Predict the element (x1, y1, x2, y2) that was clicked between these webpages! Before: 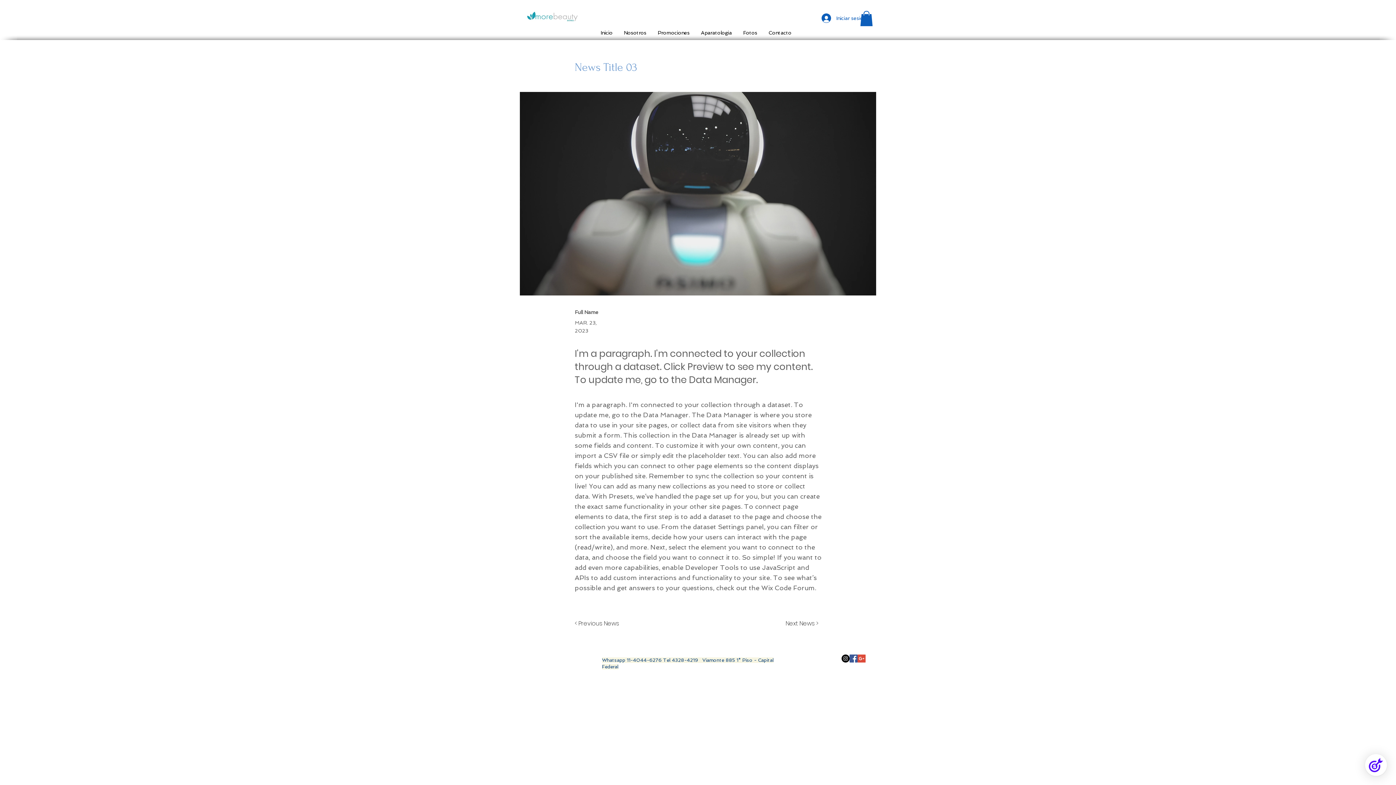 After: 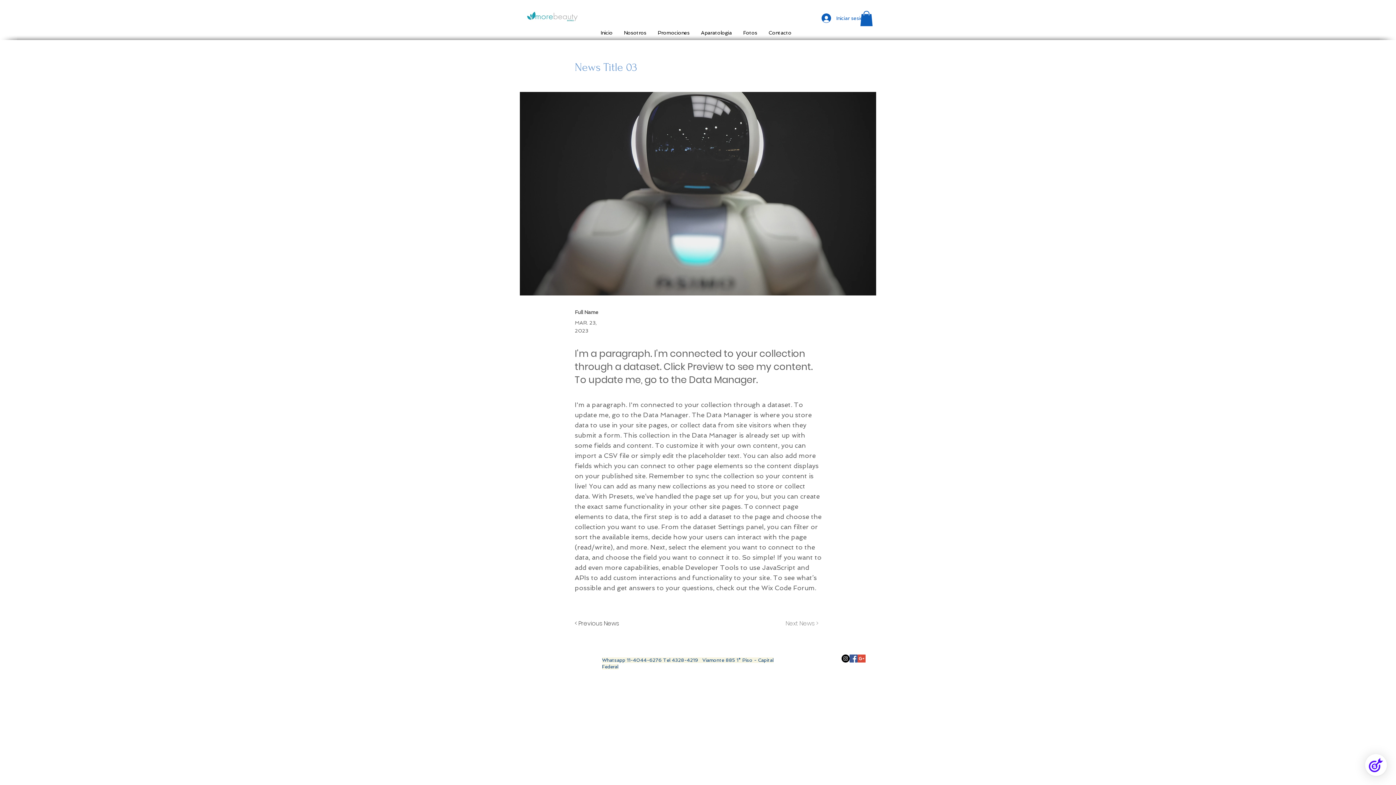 Action: label: Next News > bbox: (785, 616, 822, 631)